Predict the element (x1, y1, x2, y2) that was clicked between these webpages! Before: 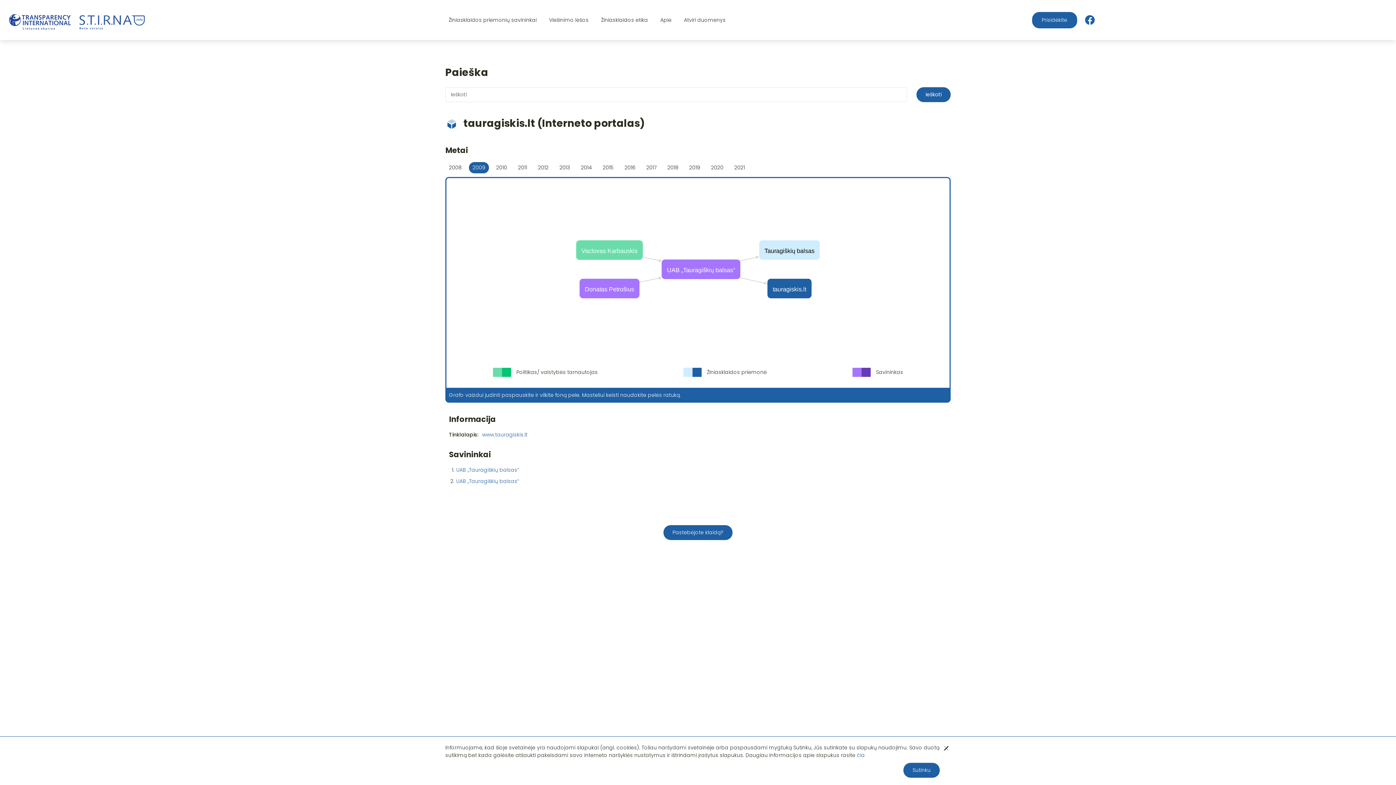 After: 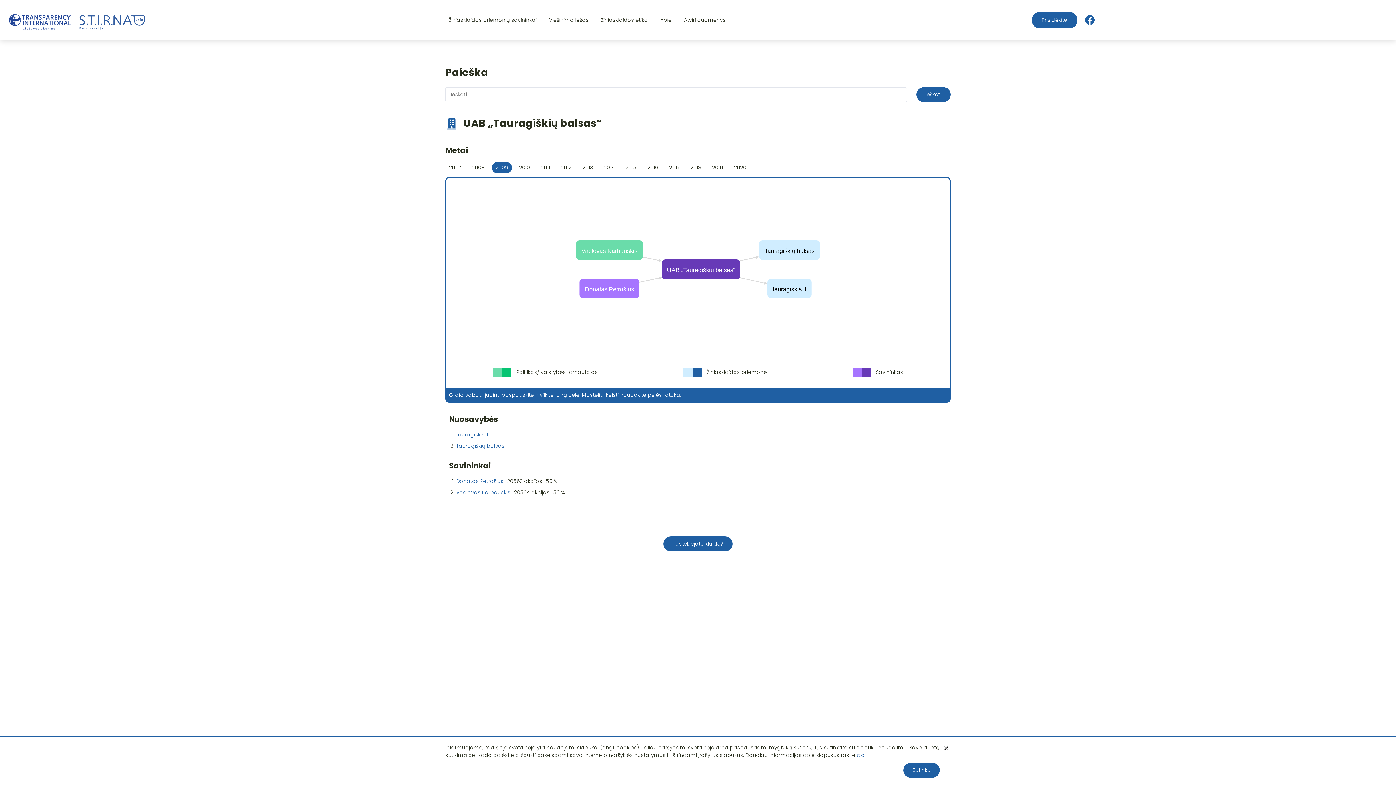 Action: label: UAB „Tauragiškių balsas“ bbox: (456, 466, 519, 474)